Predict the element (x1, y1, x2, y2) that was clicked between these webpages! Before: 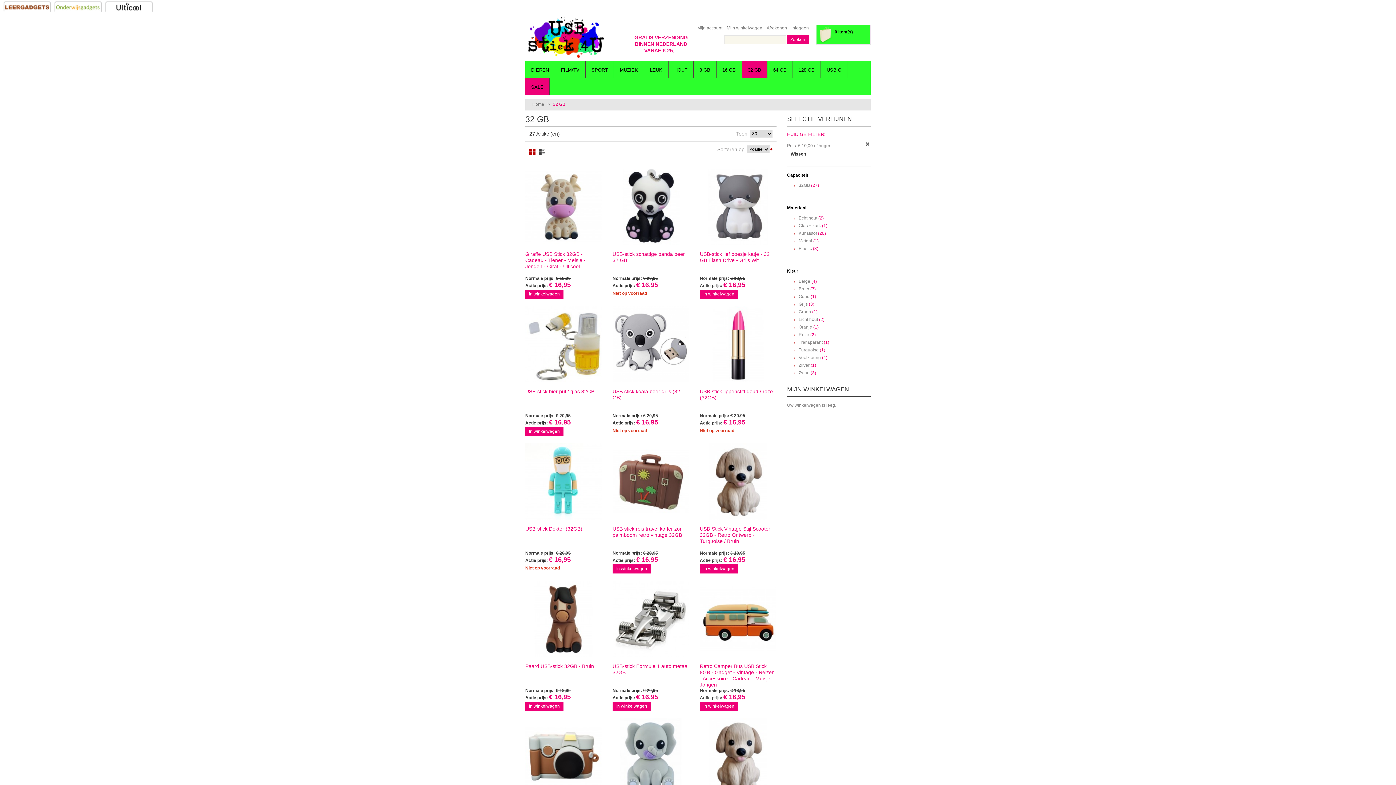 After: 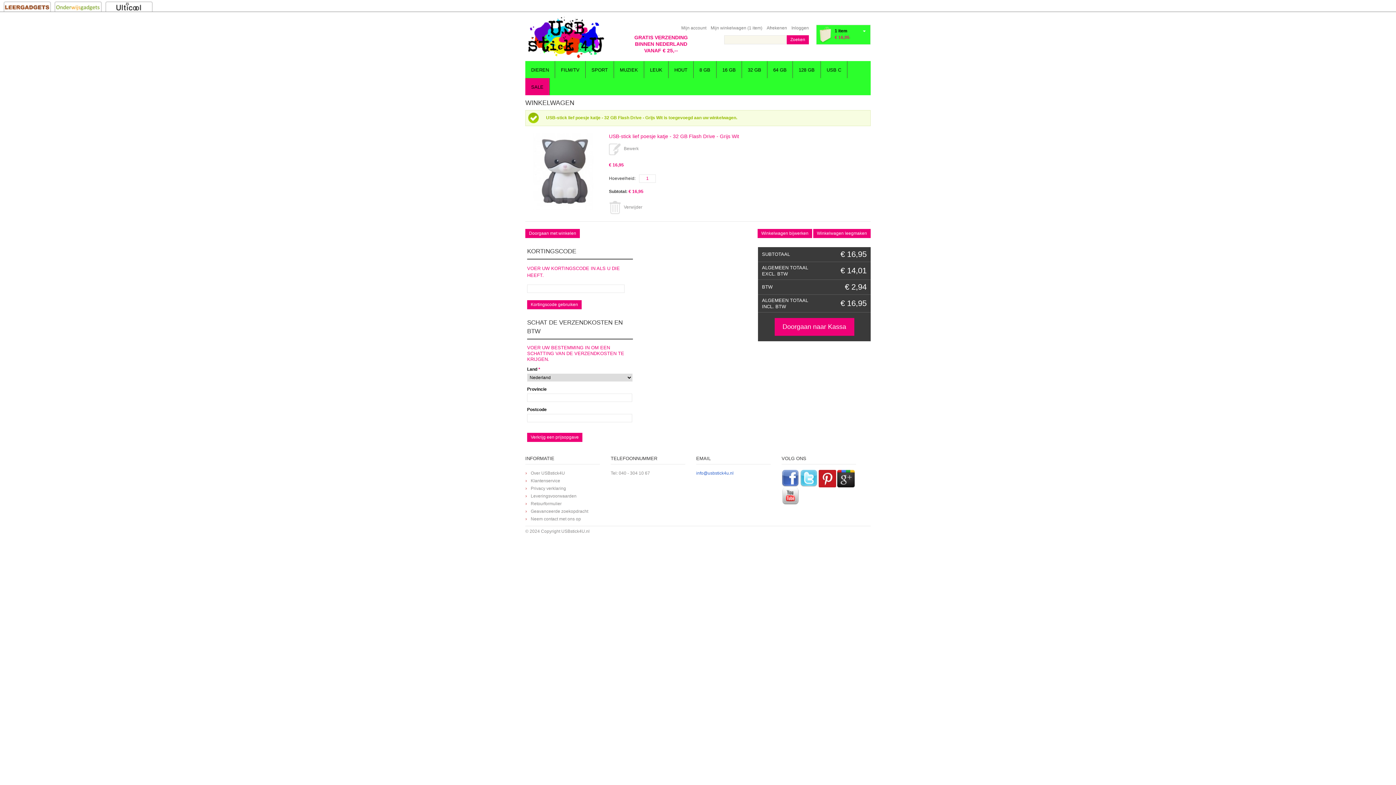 Action: bbox: (700, 289, 738, 298) label: In winkelwagen